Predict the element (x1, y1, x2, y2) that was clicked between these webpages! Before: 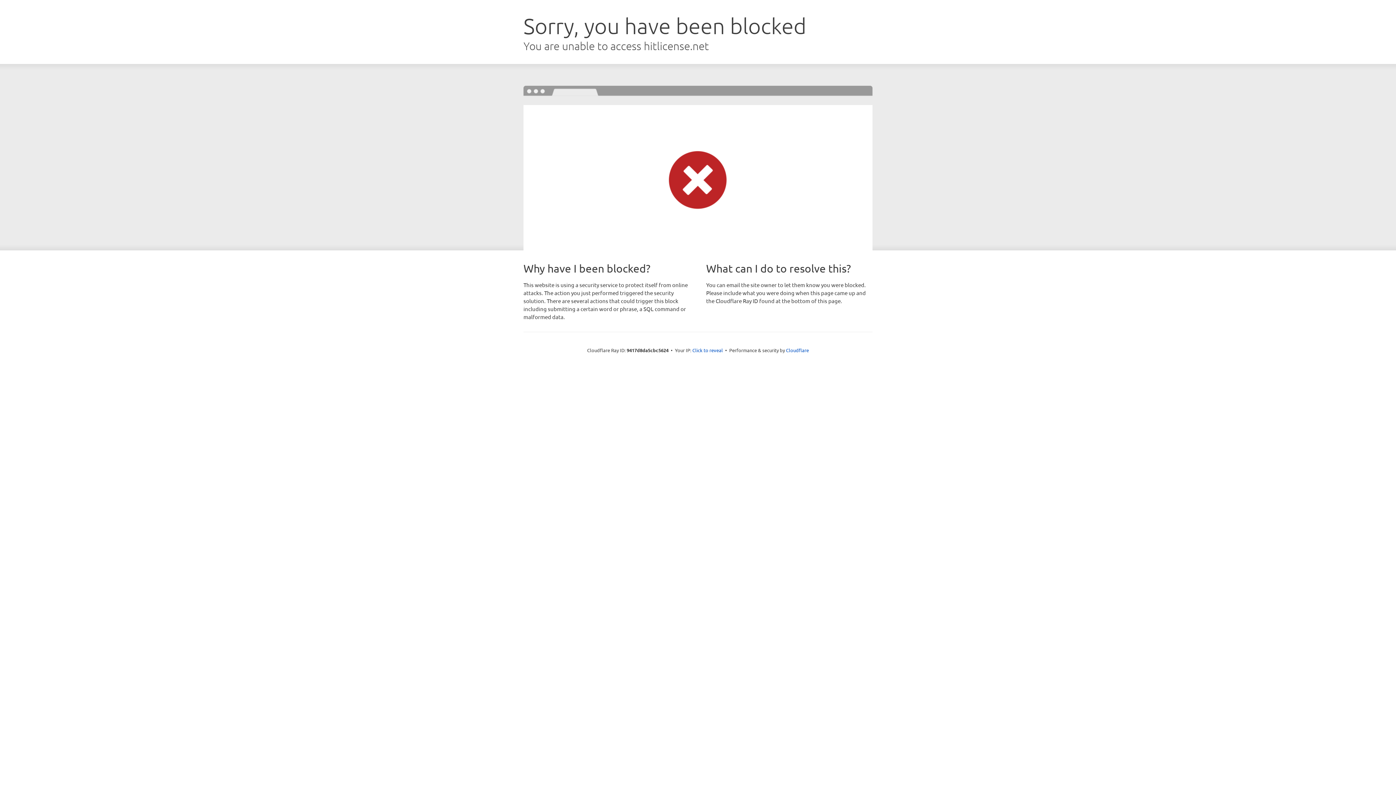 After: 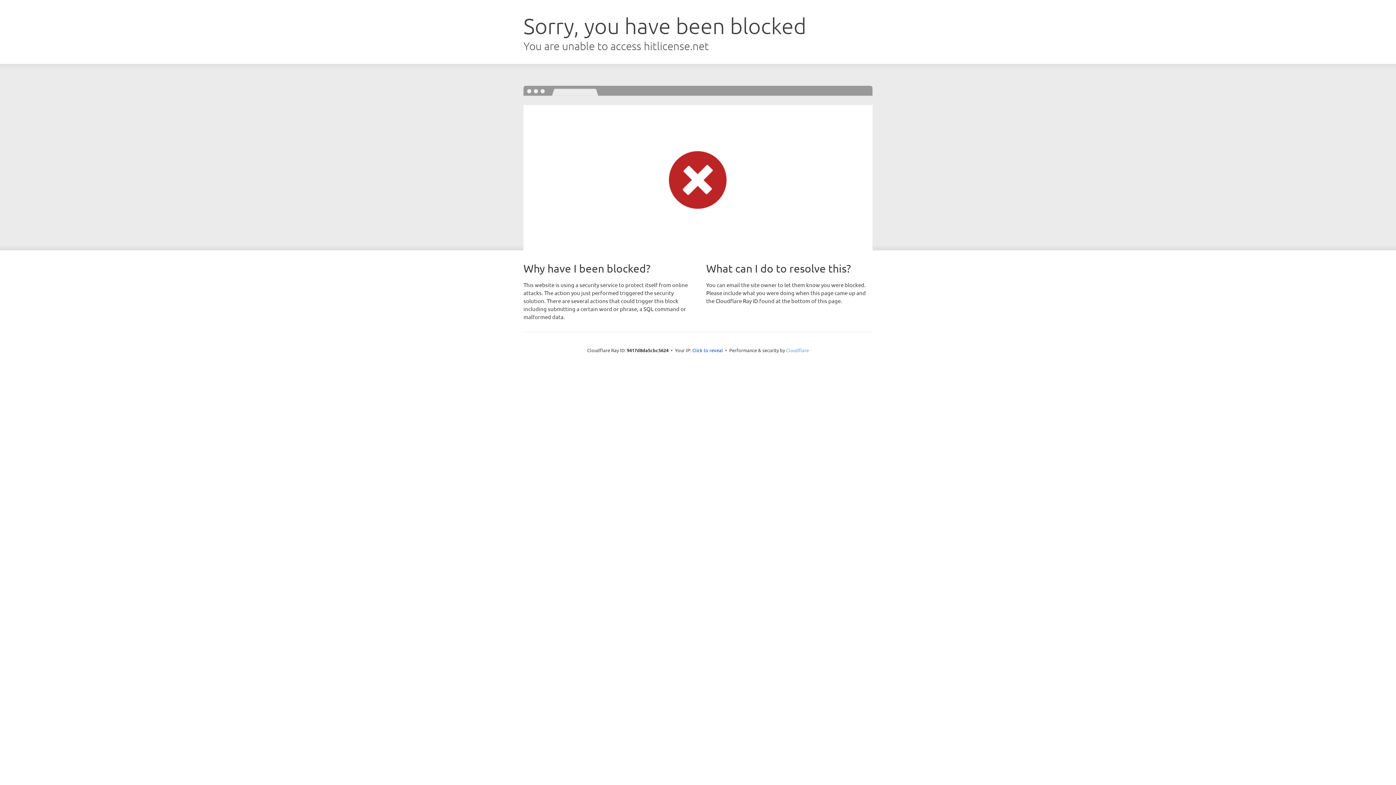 Action: label: Cloudflare bbox: (786, 347, 809, 353)